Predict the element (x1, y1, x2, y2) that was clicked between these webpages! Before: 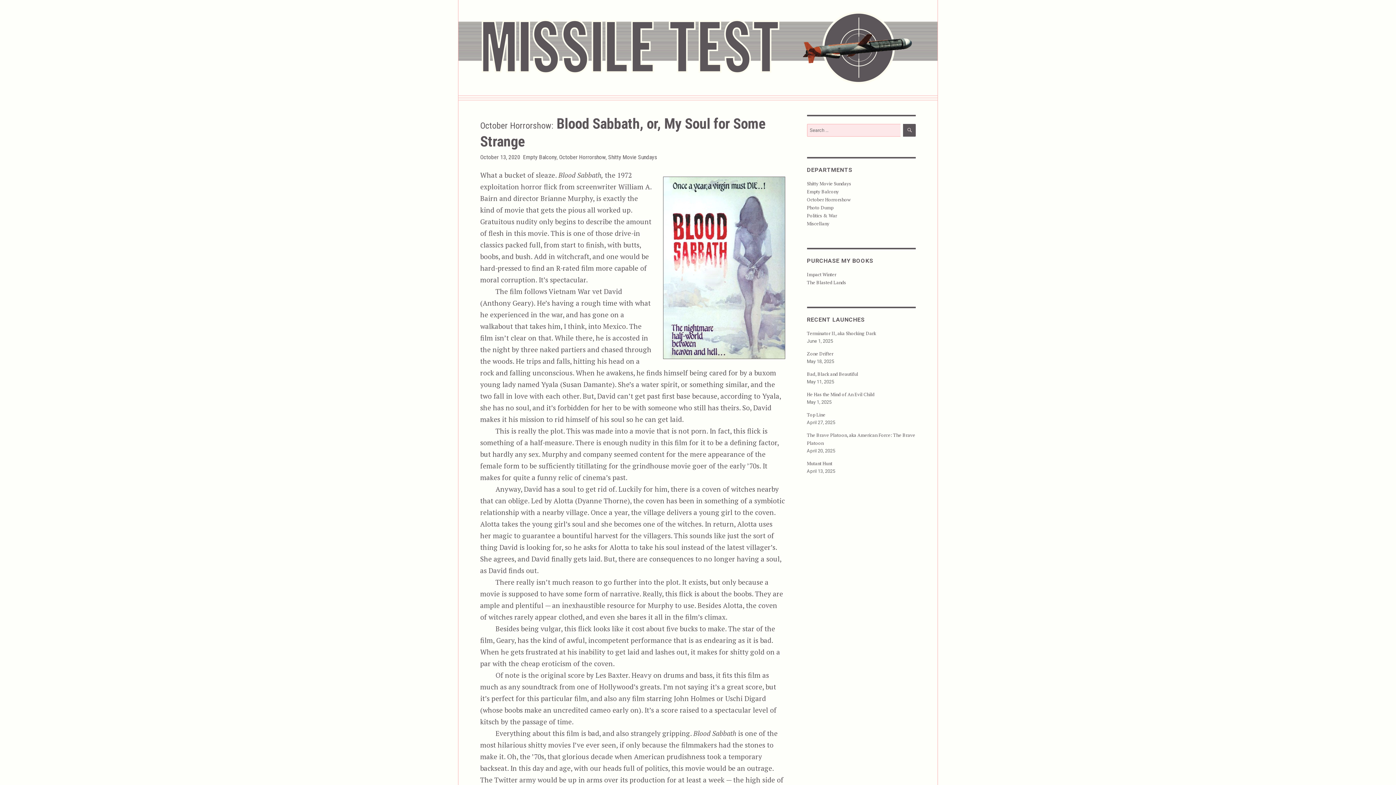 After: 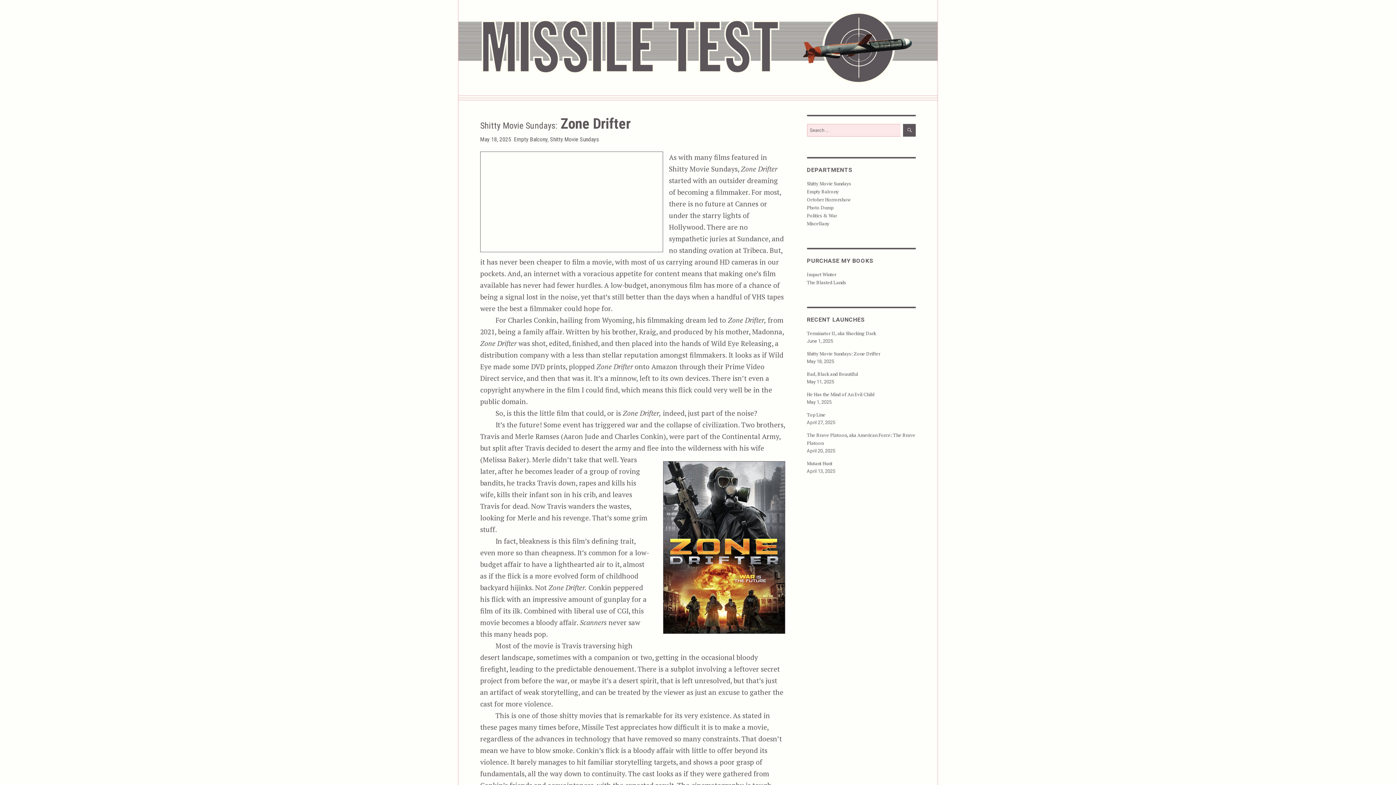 Action: label: Zone Drifter bbox: (807, 350, 833, 357)